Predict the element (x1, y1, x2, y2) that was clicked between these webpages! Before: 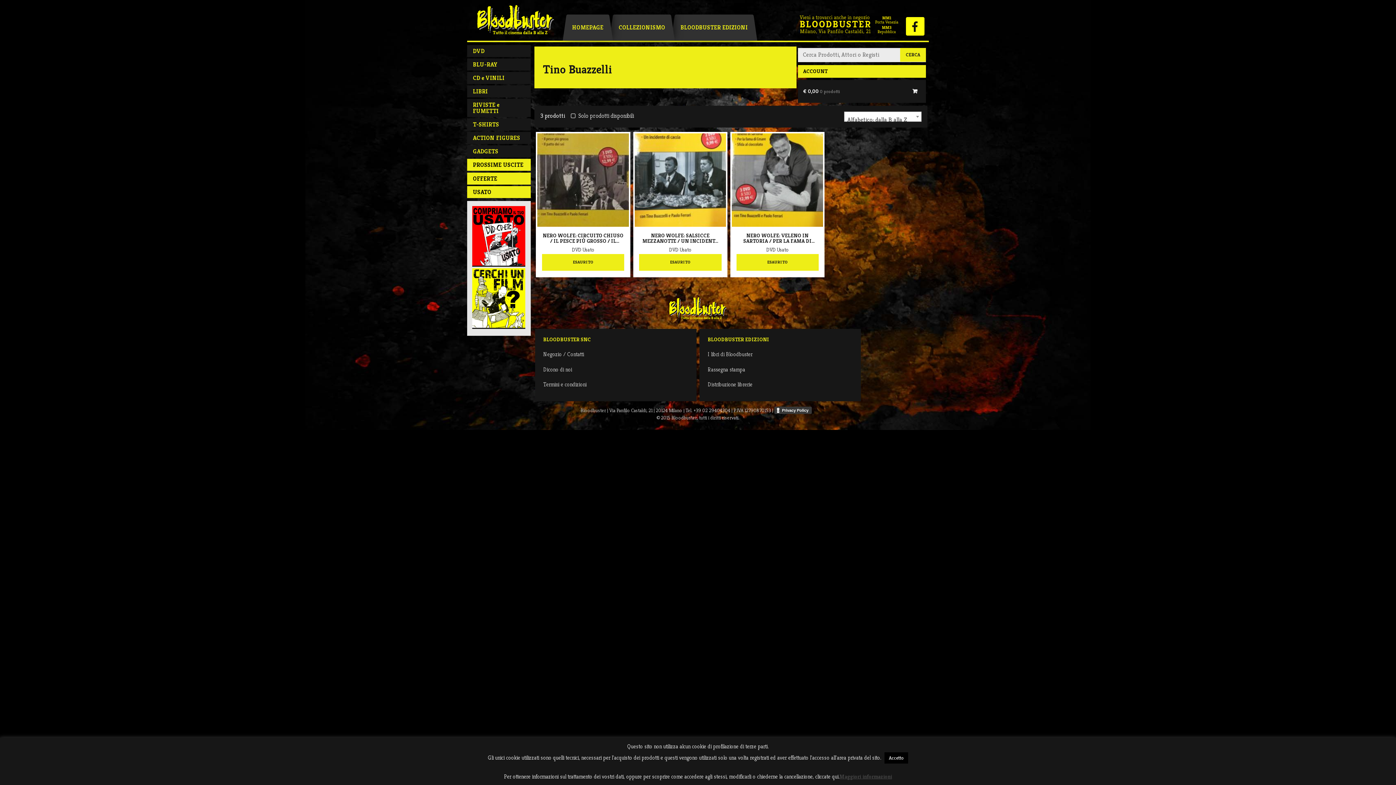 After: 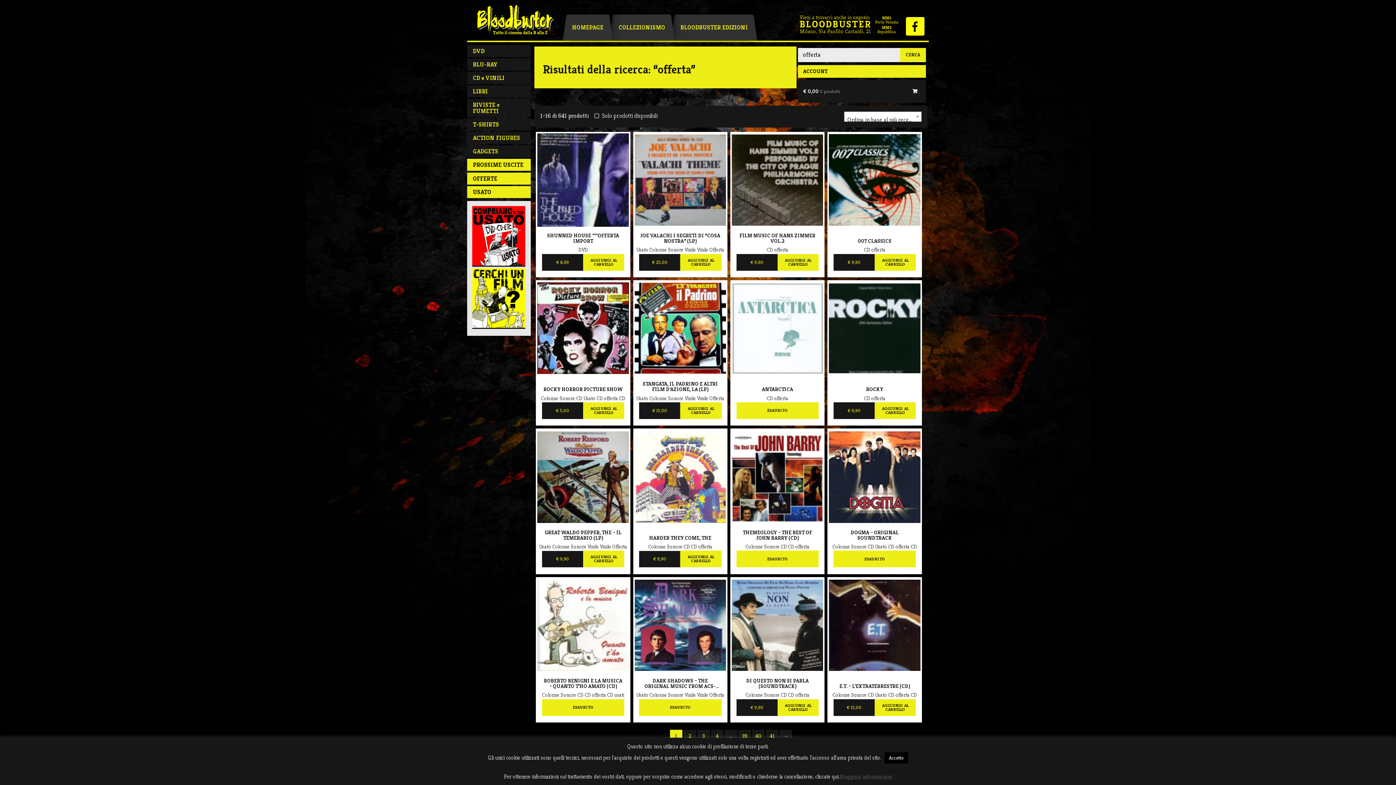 Action: label: OFFERTE bbox: (467, 172, 530, 184)